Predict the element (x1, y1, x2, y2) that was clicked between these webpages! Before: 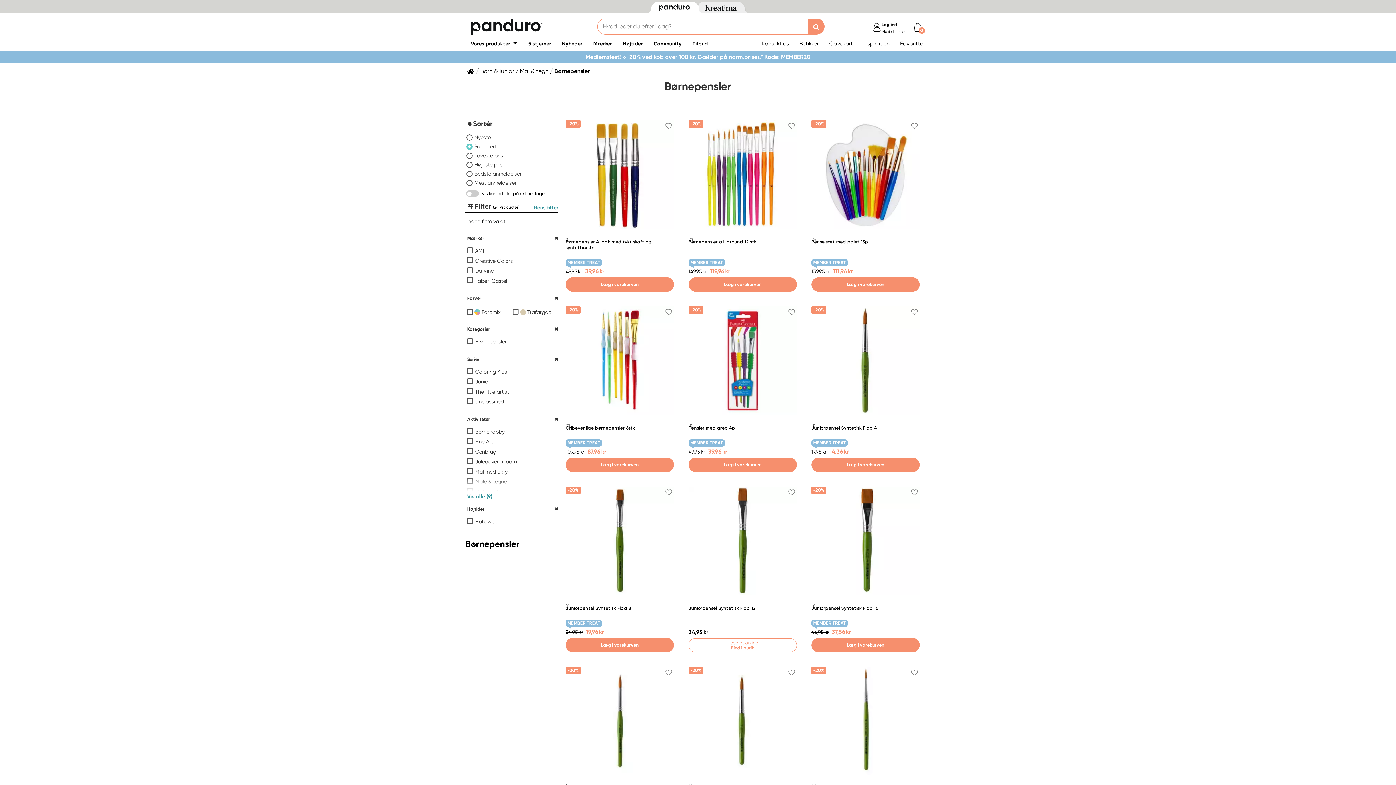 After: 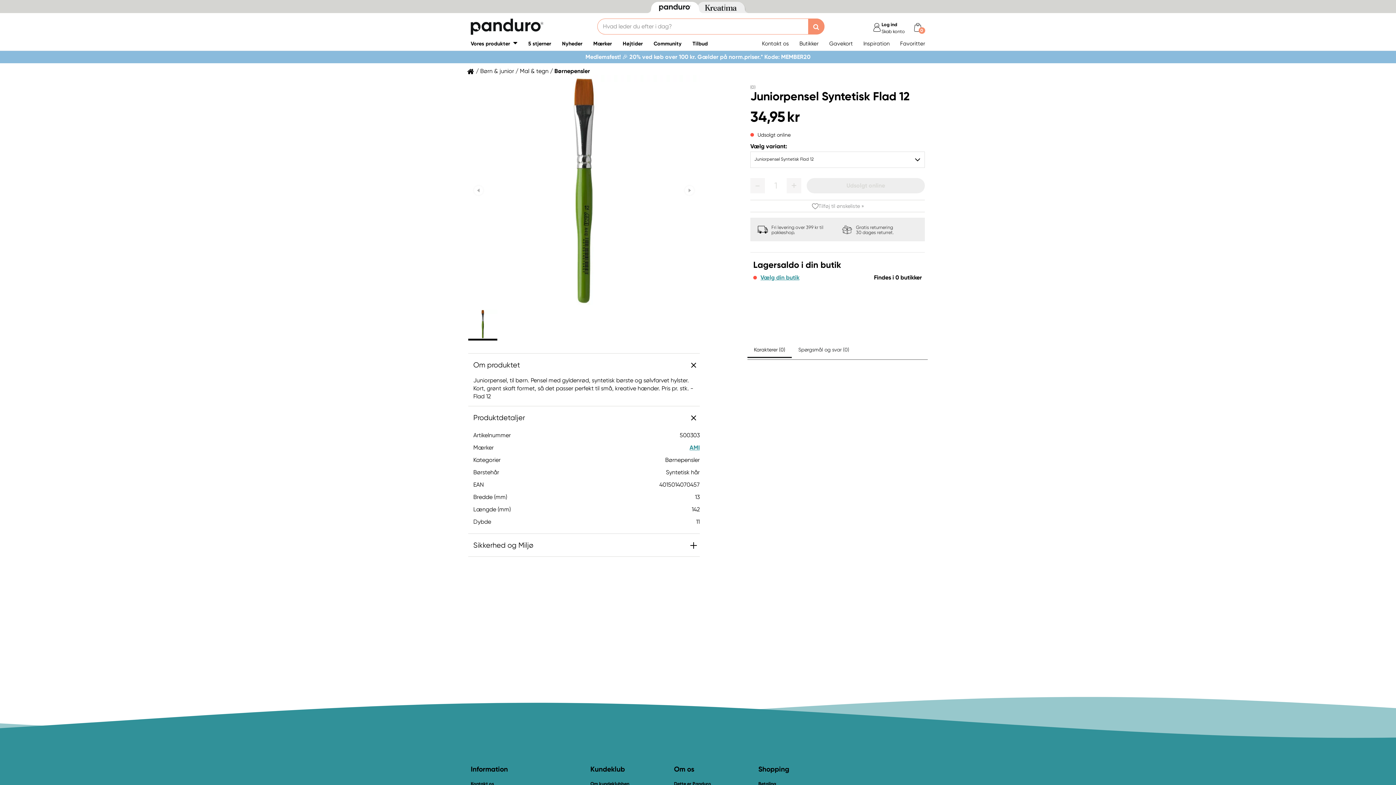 Action: label: Udsolgt online
Find i butik bbox: (688, 638, 797, 652)